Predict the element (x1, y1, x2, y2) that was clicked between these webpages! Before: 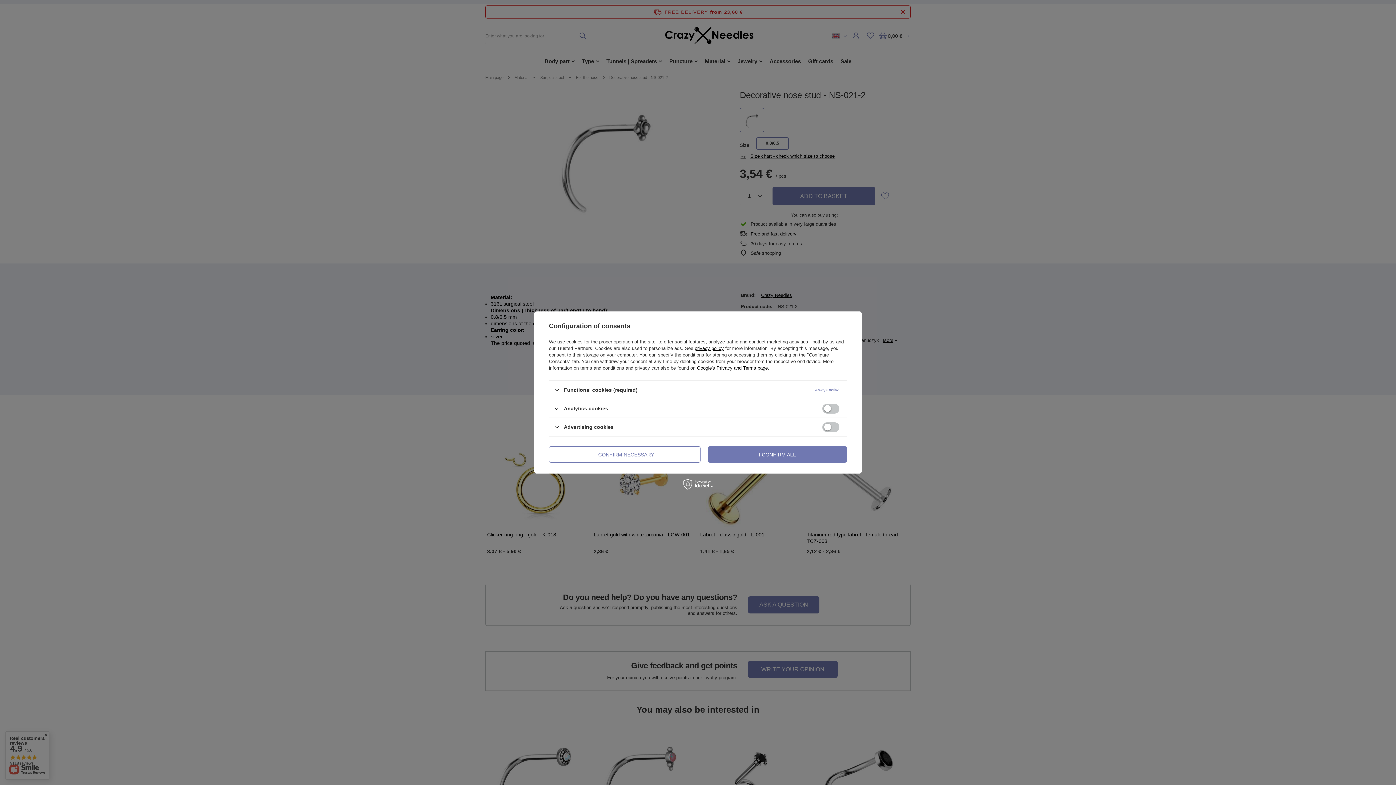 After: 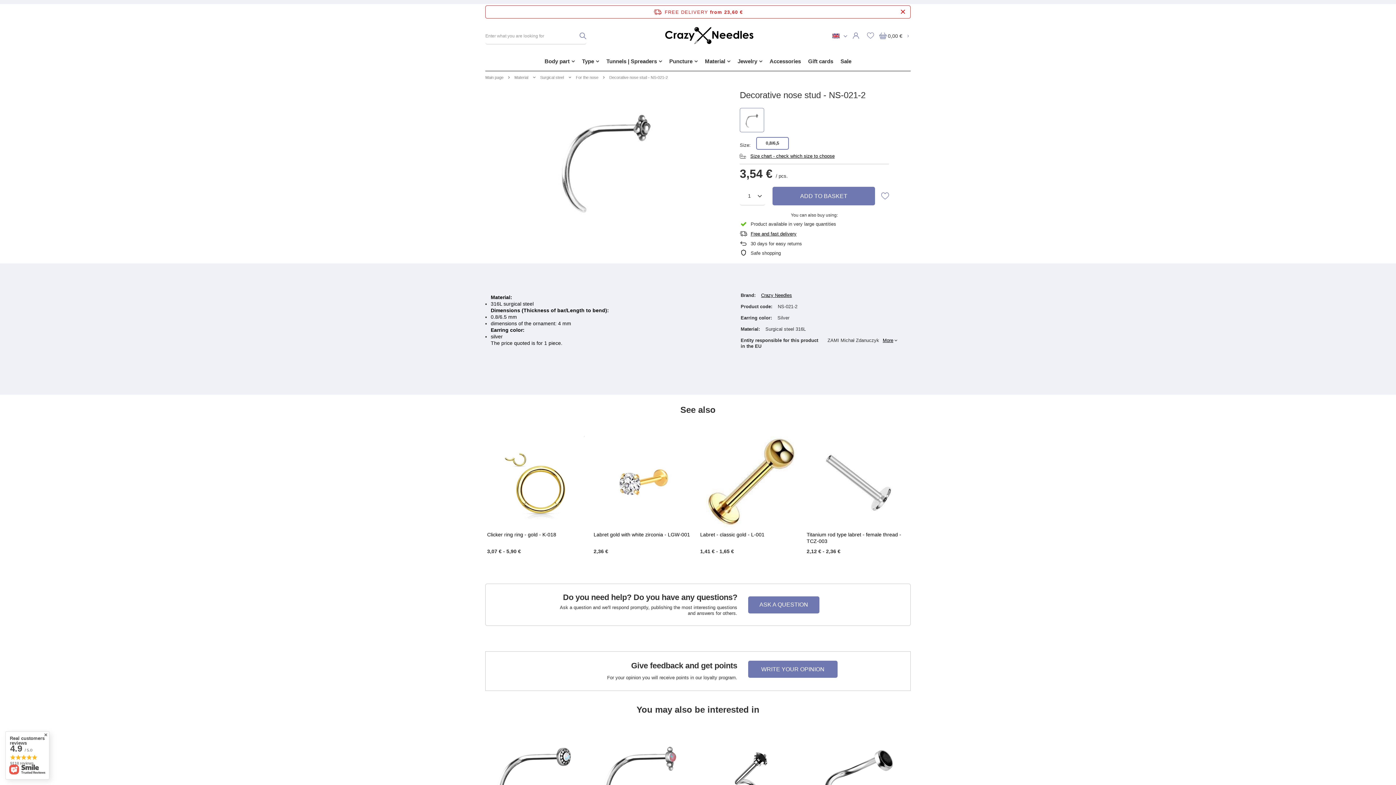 Action: bbox: (549, 446, 700, 462) label: I CONFIRM NECESSARY